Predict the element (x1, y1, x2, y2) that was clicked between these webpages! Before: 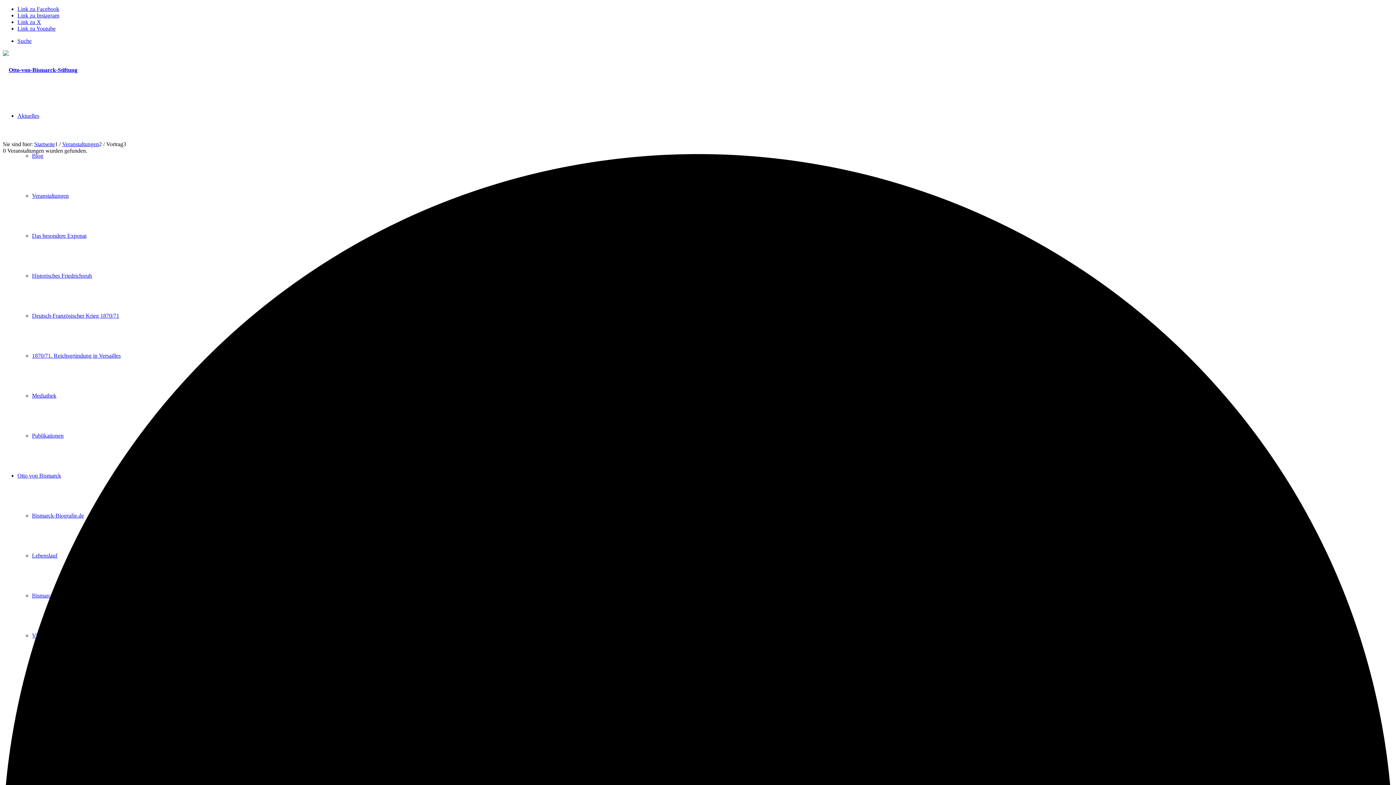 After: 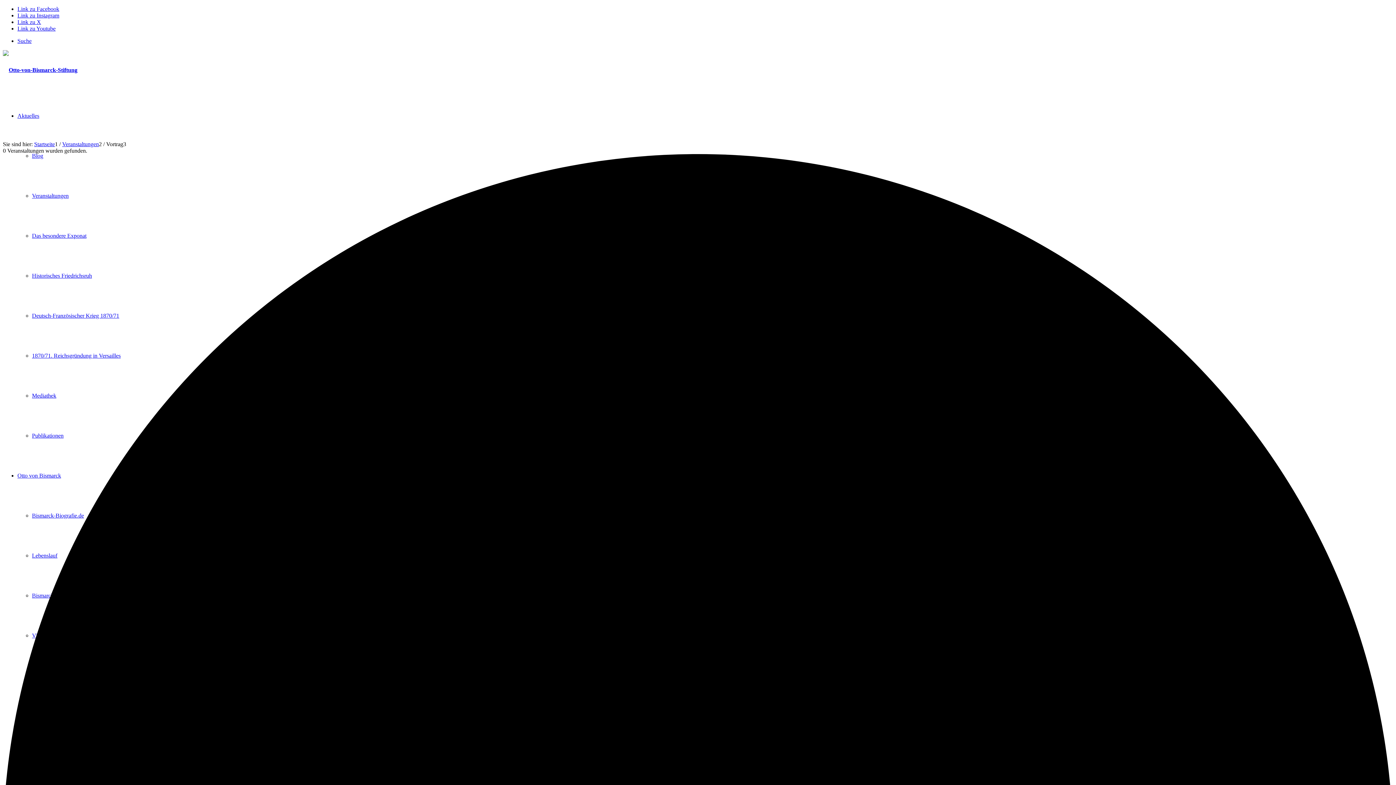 Action: label: Link zu Youtube bbox: (17, 25, 55, 31)